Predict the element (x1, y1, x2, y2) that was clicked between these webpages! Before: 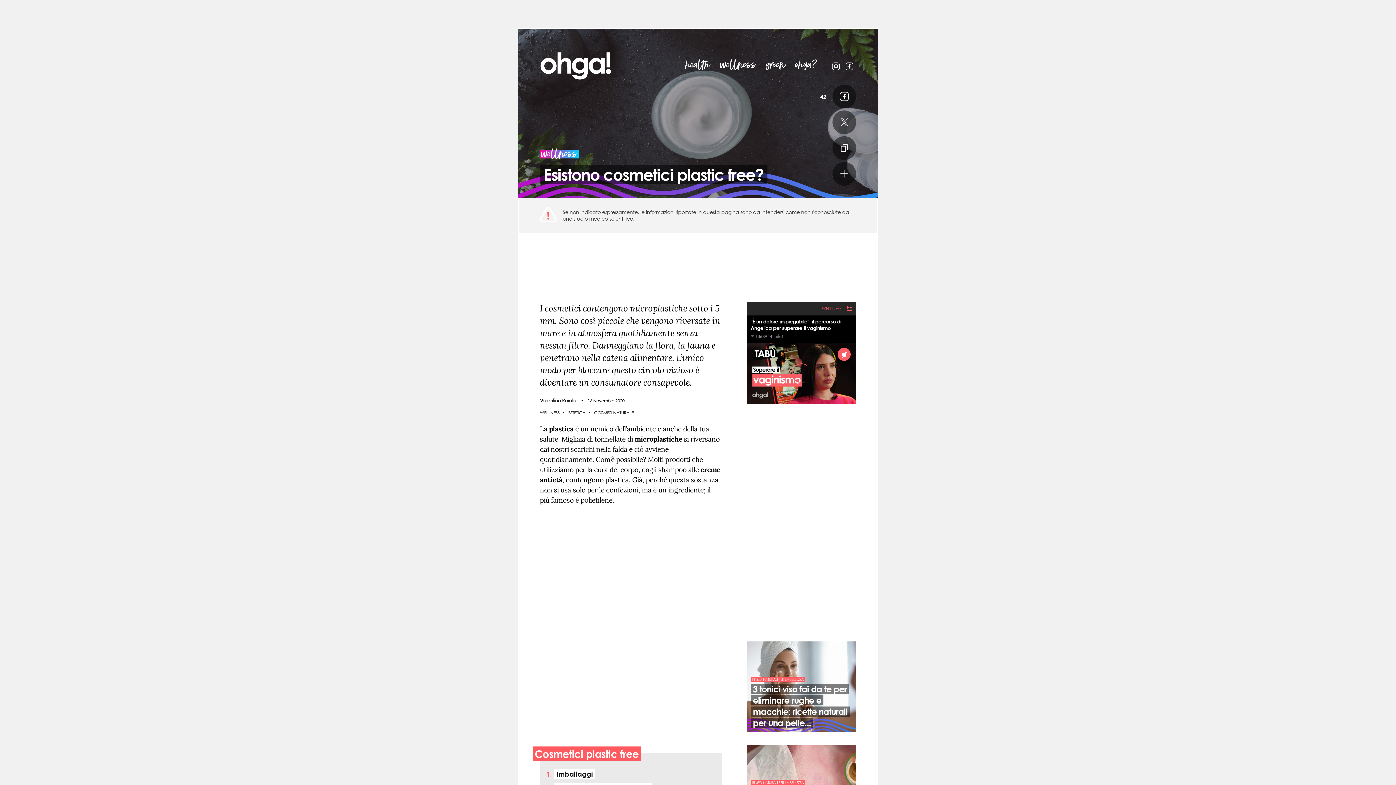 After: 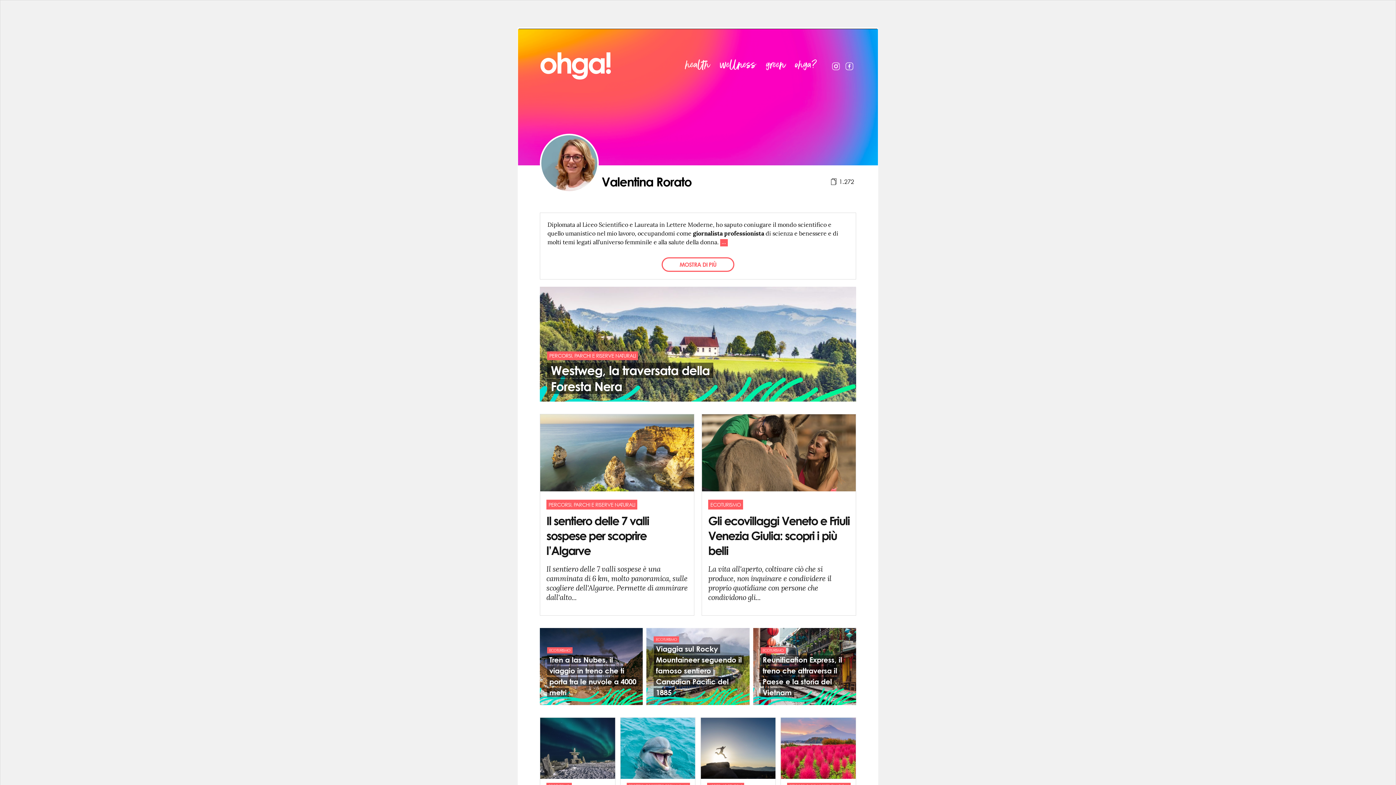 Action: bbox: (540, 397, 576, 403) label: Valentina Rorato